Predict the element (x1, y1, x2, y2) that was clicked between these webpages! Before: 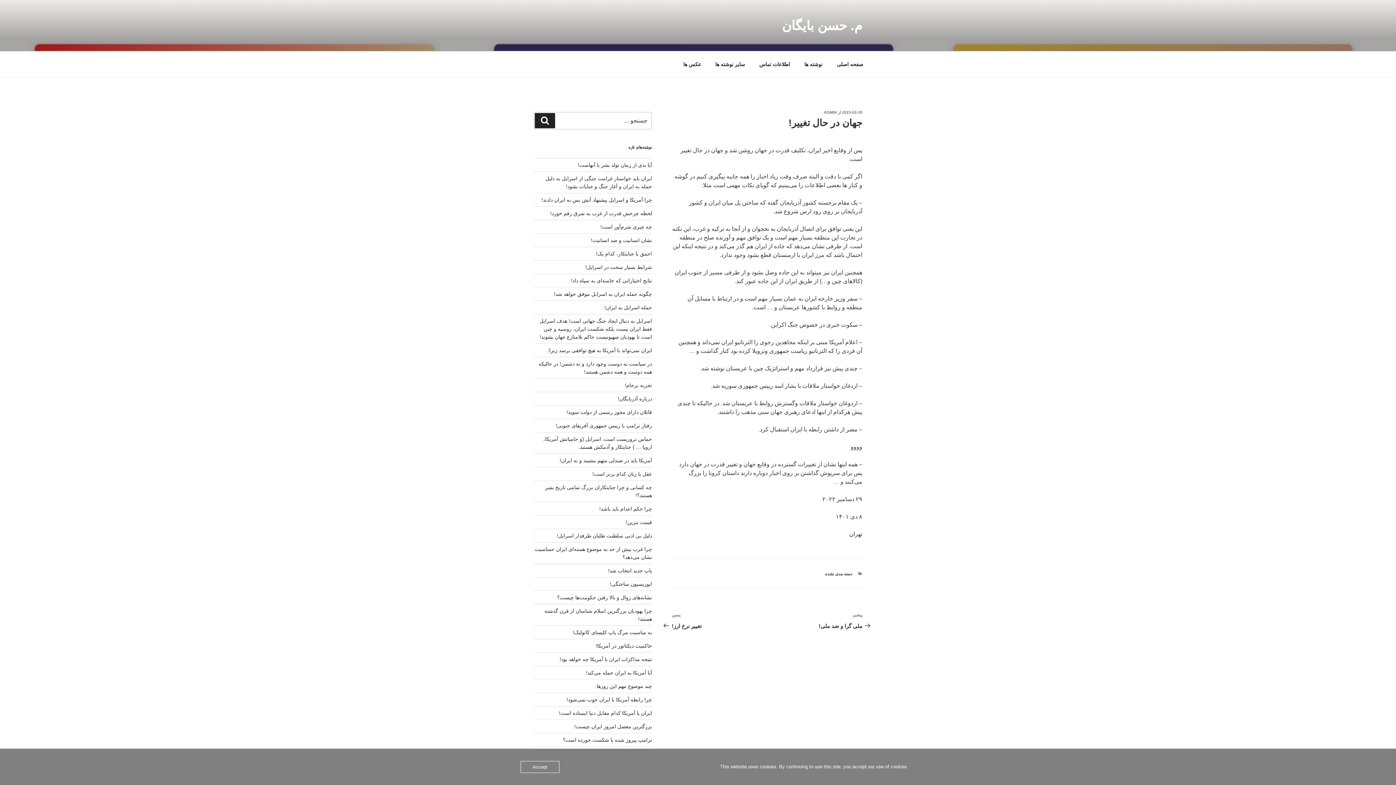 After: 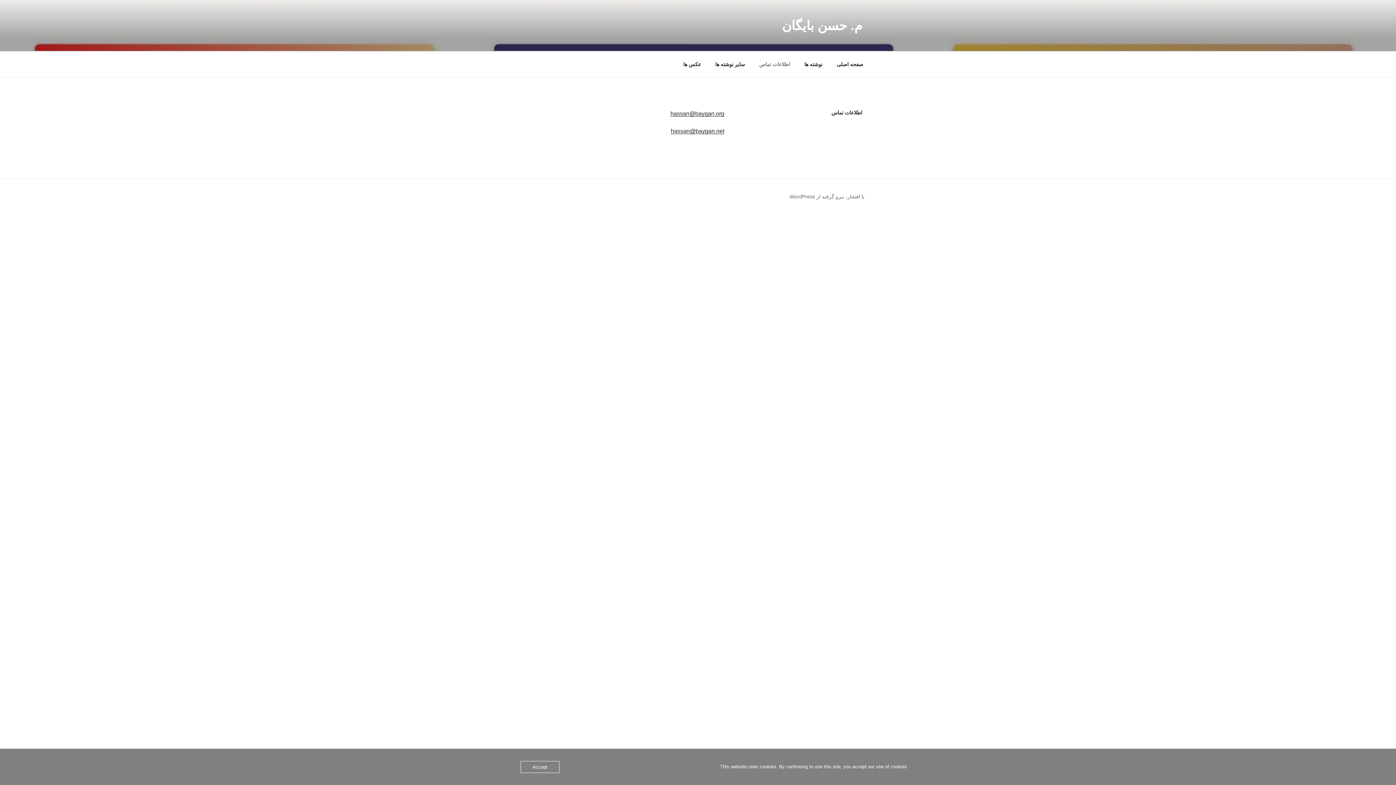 Action: label: اطلاعات تماس bbox: (753, 55, 796, 73)